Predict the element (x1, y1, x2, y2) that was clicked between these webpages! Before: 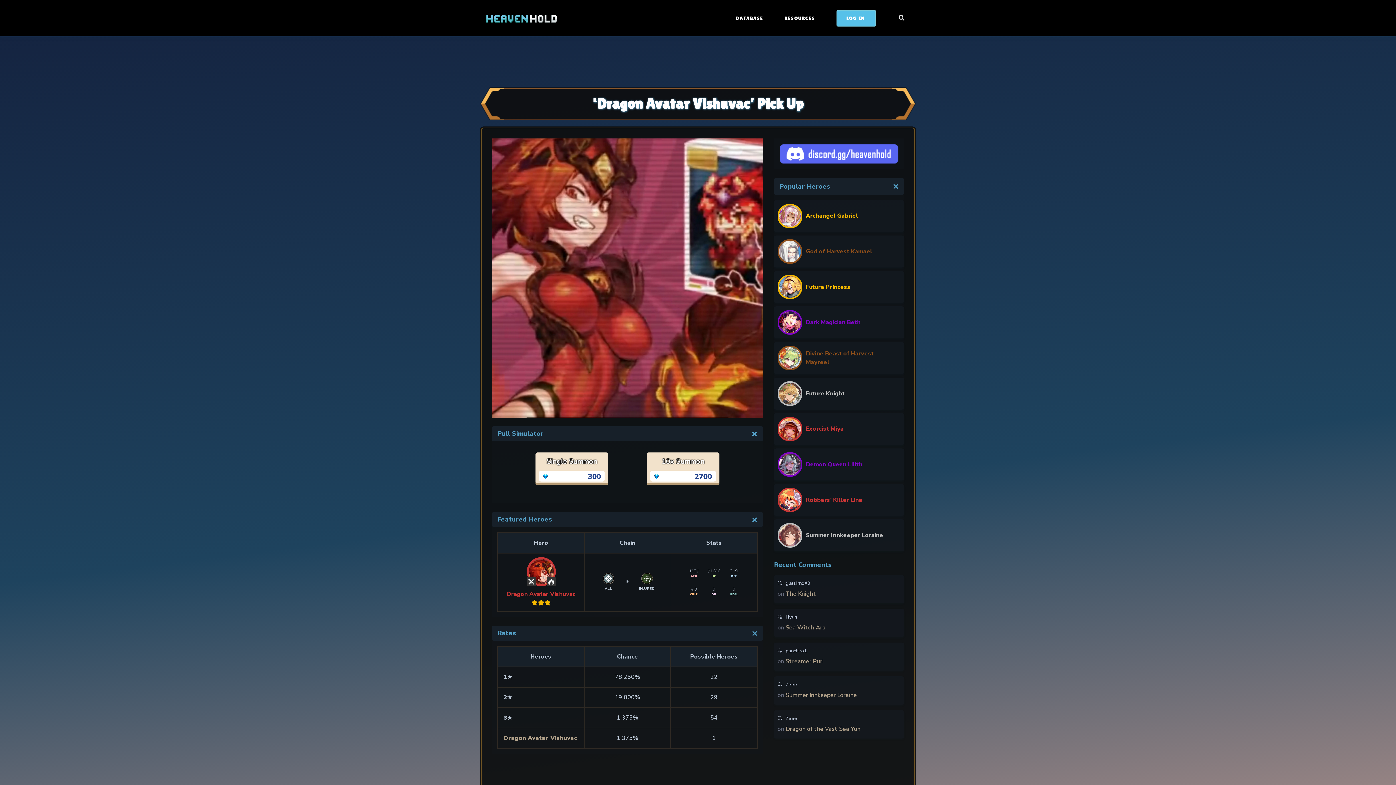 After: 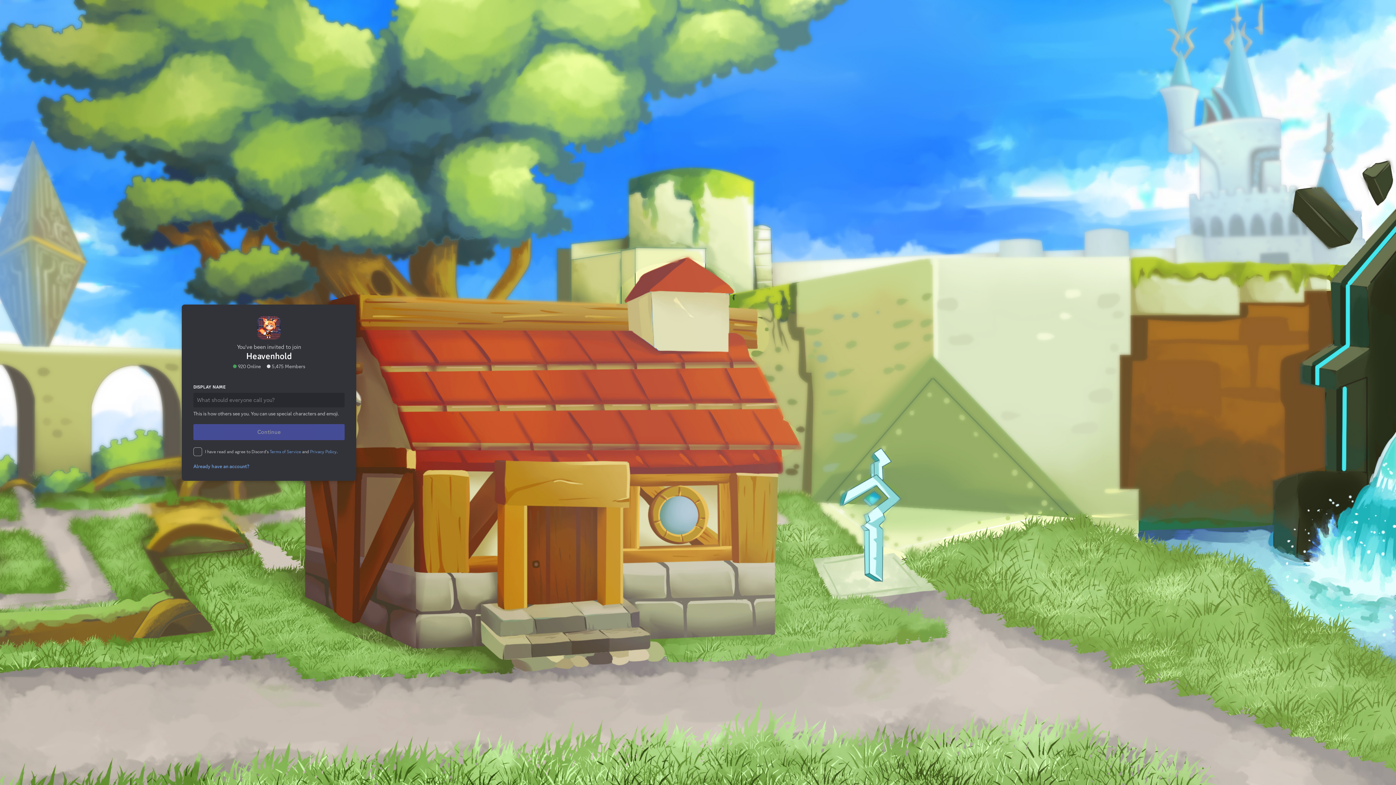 Action: bbox: (779, 149, 898, 157)